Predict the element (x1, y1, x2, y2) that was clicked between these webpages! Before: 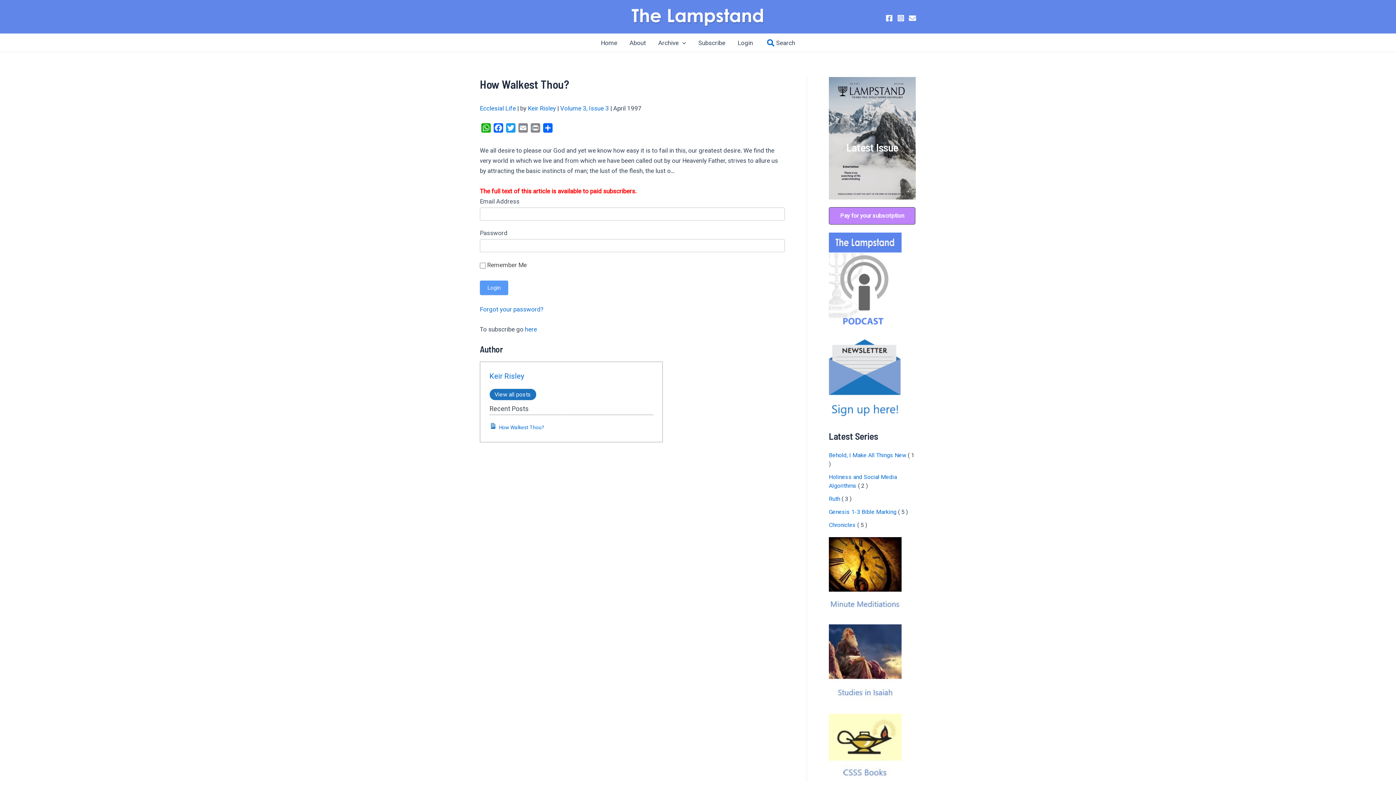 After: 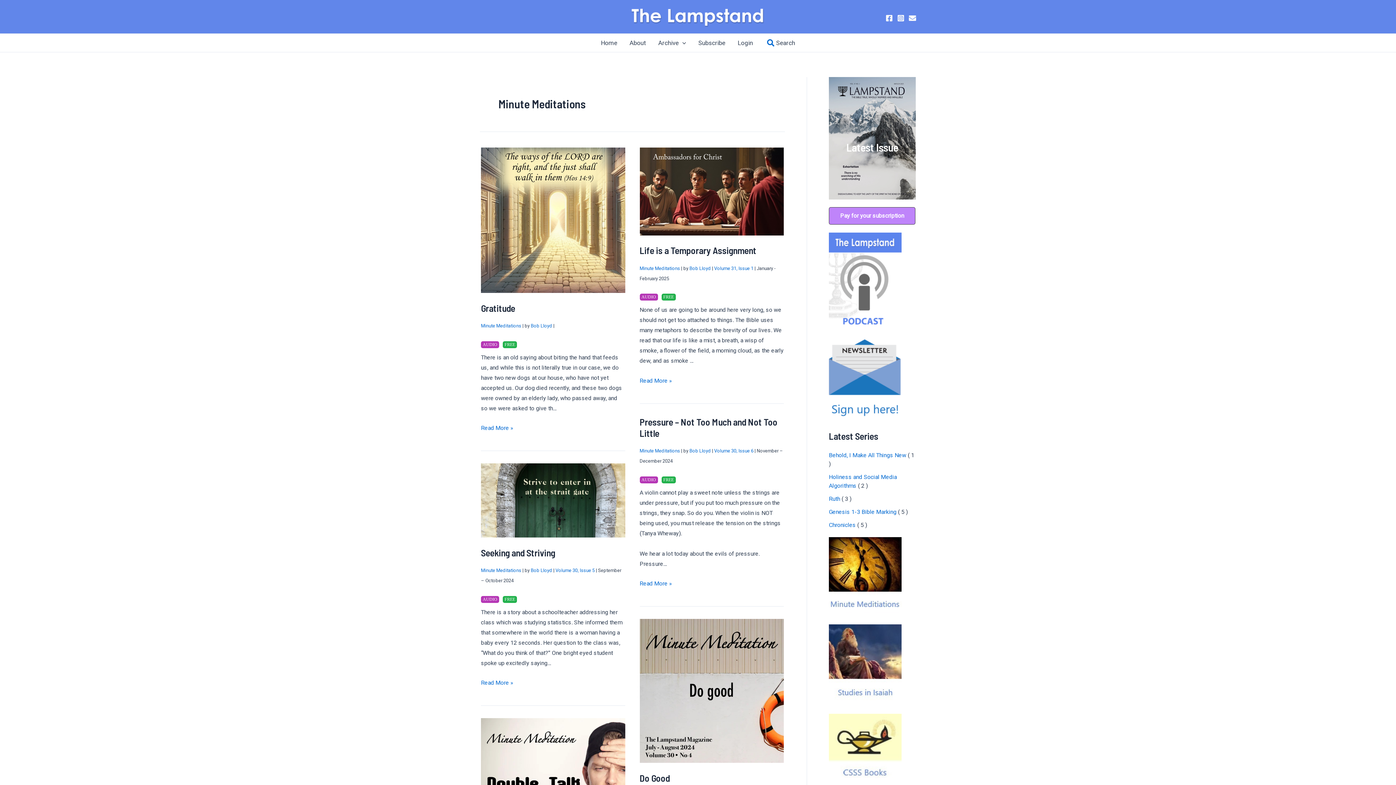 Action: bbox: (829, 537, 901, 616)